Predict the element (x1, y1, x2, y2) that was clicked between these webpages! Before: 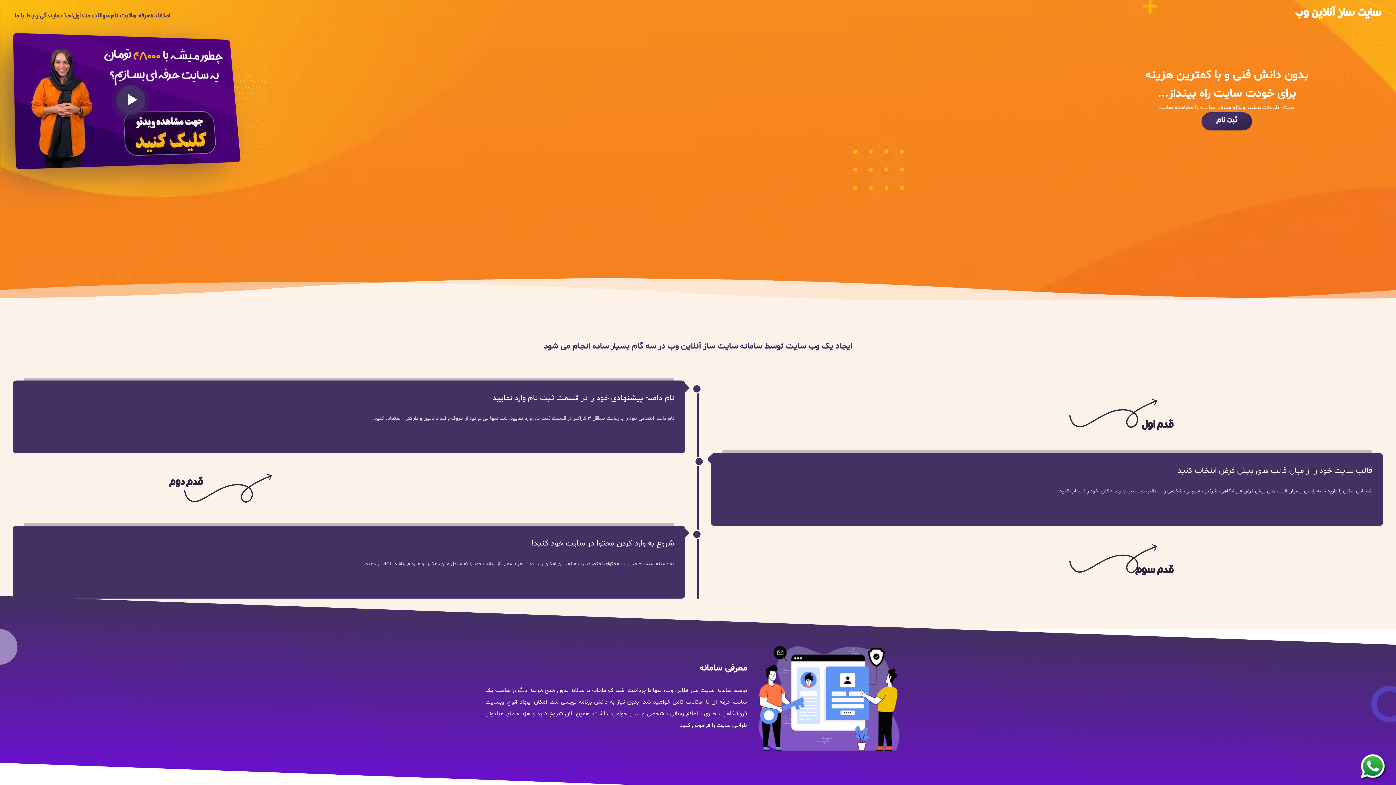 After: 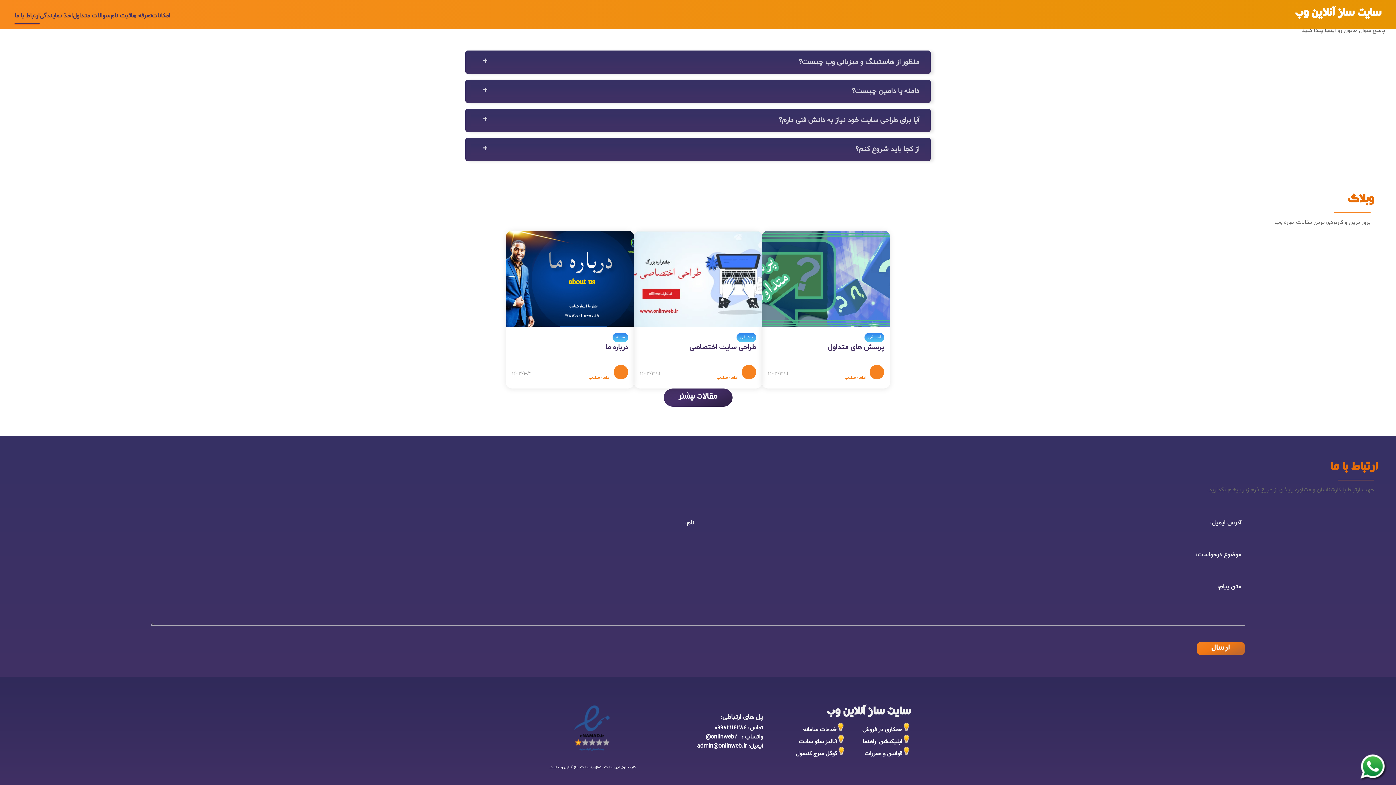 Action: bbox: (14, 11, 39, 20) label: ارتباط با ما